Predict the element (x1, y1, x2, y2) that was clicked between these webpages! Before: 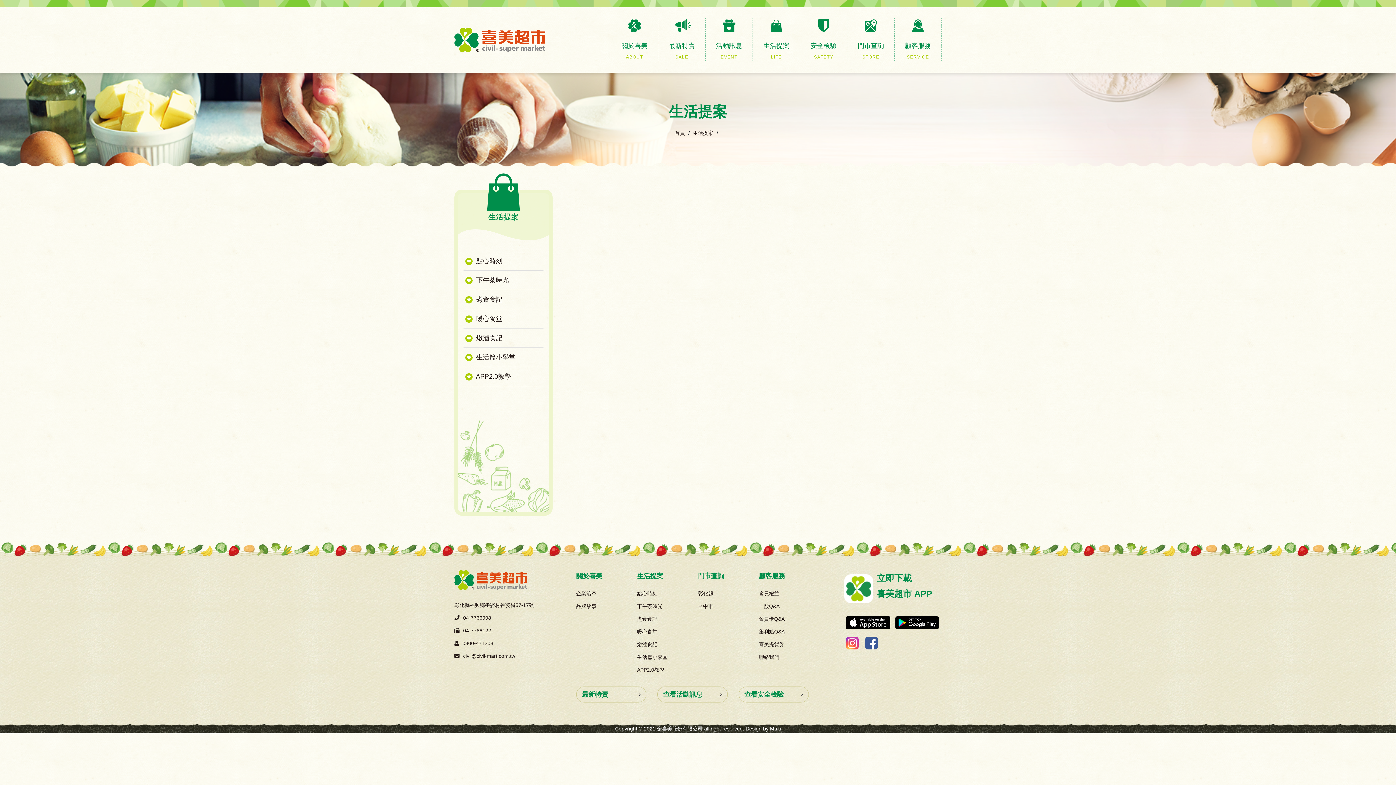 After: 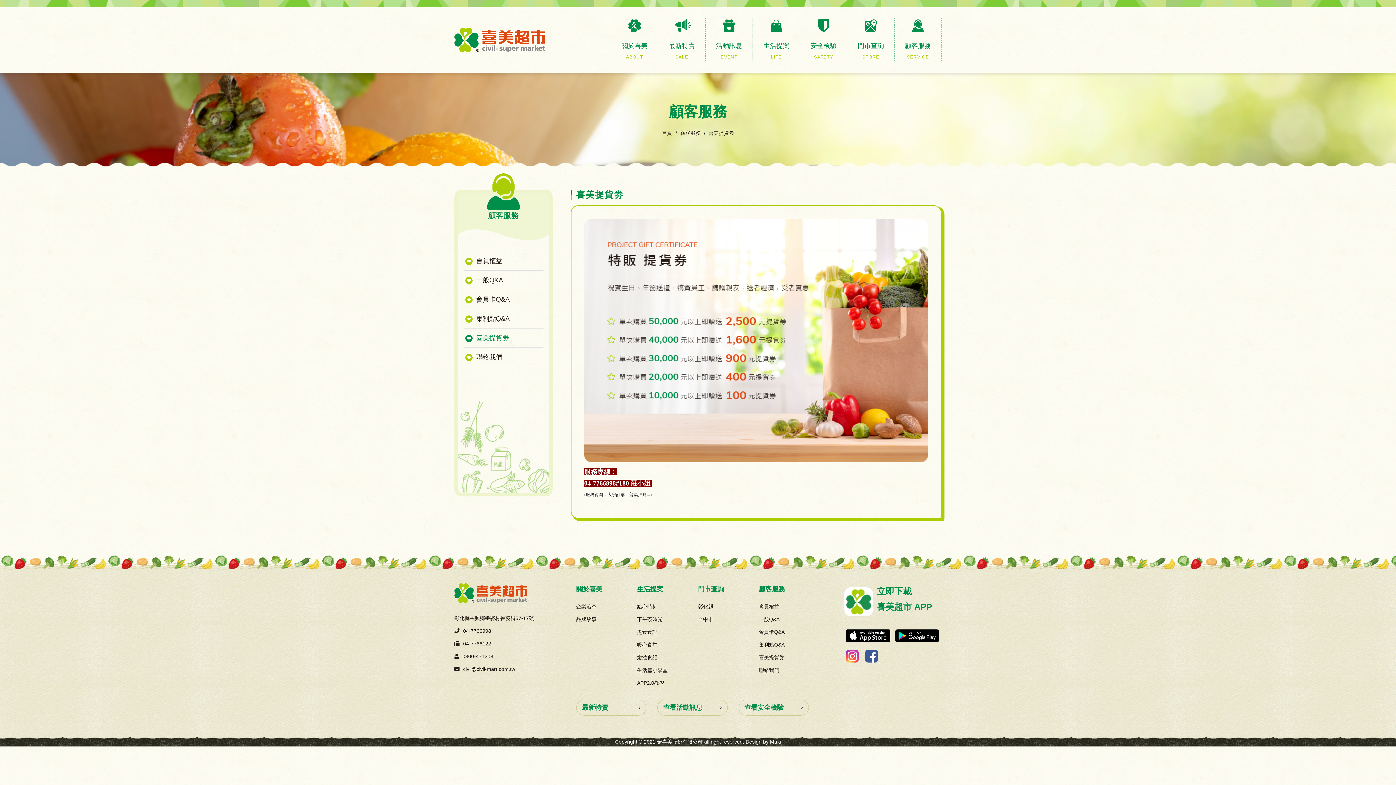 Action: label: 喜美提貨券 bbox: (759, 640, 820, 649)